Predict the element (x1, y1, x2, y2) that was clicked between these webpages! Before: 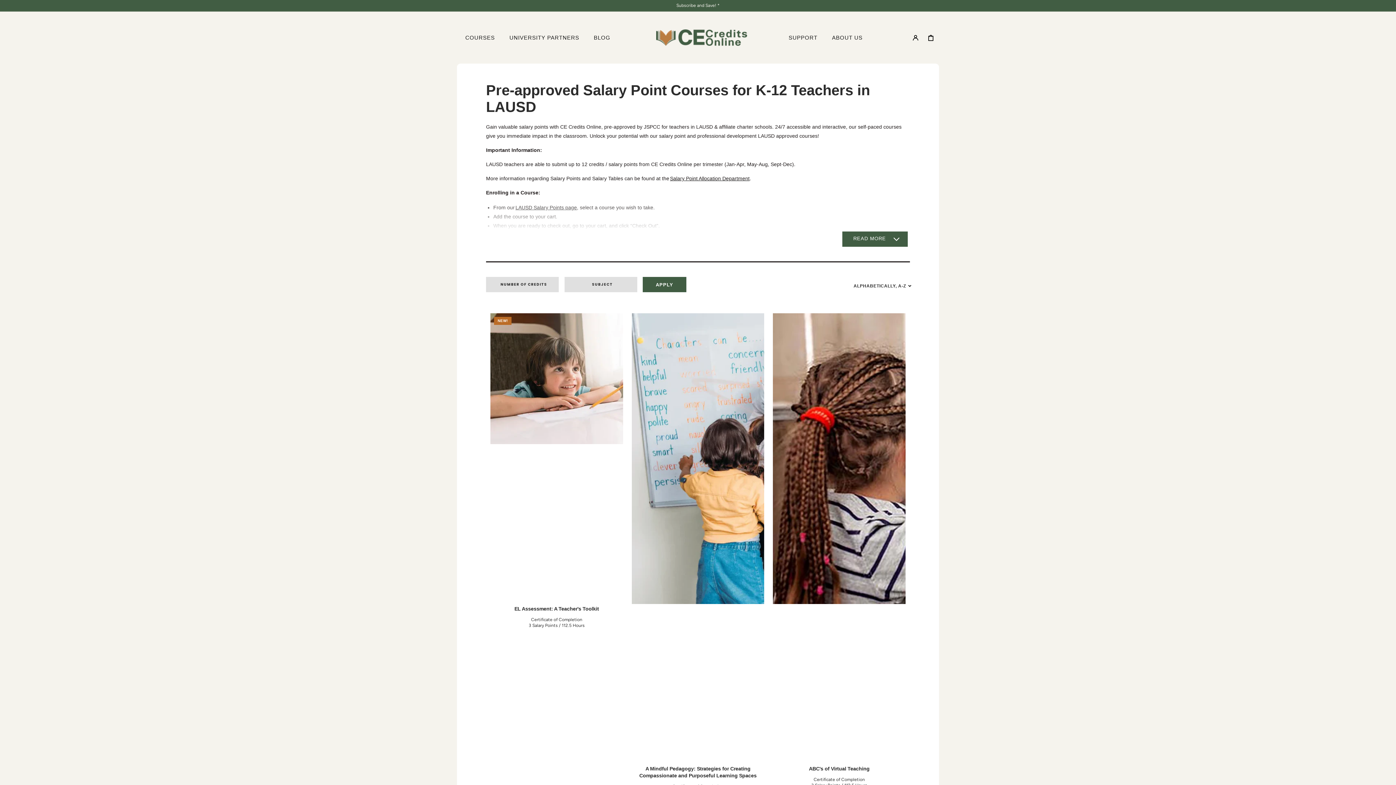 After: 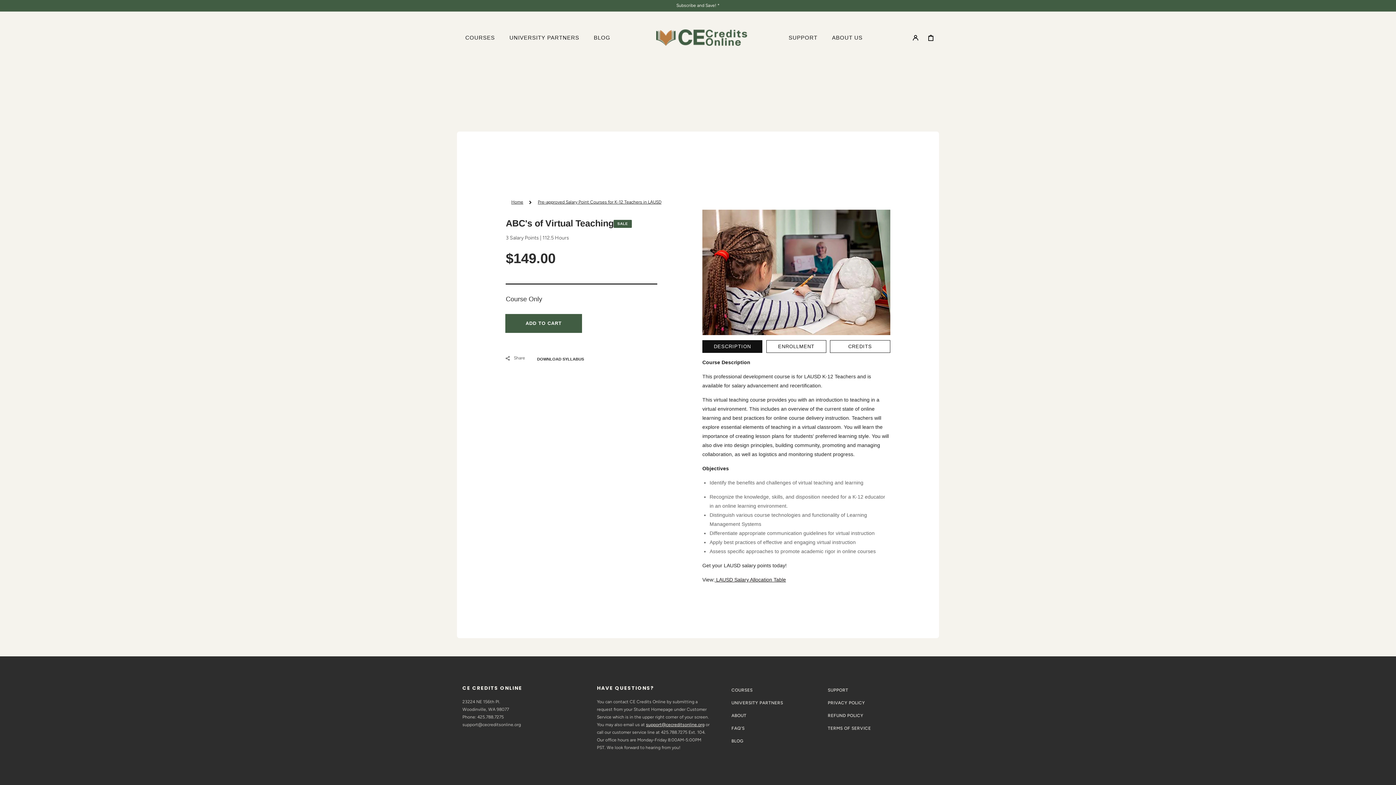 Action: label: ABC's of Virtual Teaching bbox: (809, 765, 869, 772)